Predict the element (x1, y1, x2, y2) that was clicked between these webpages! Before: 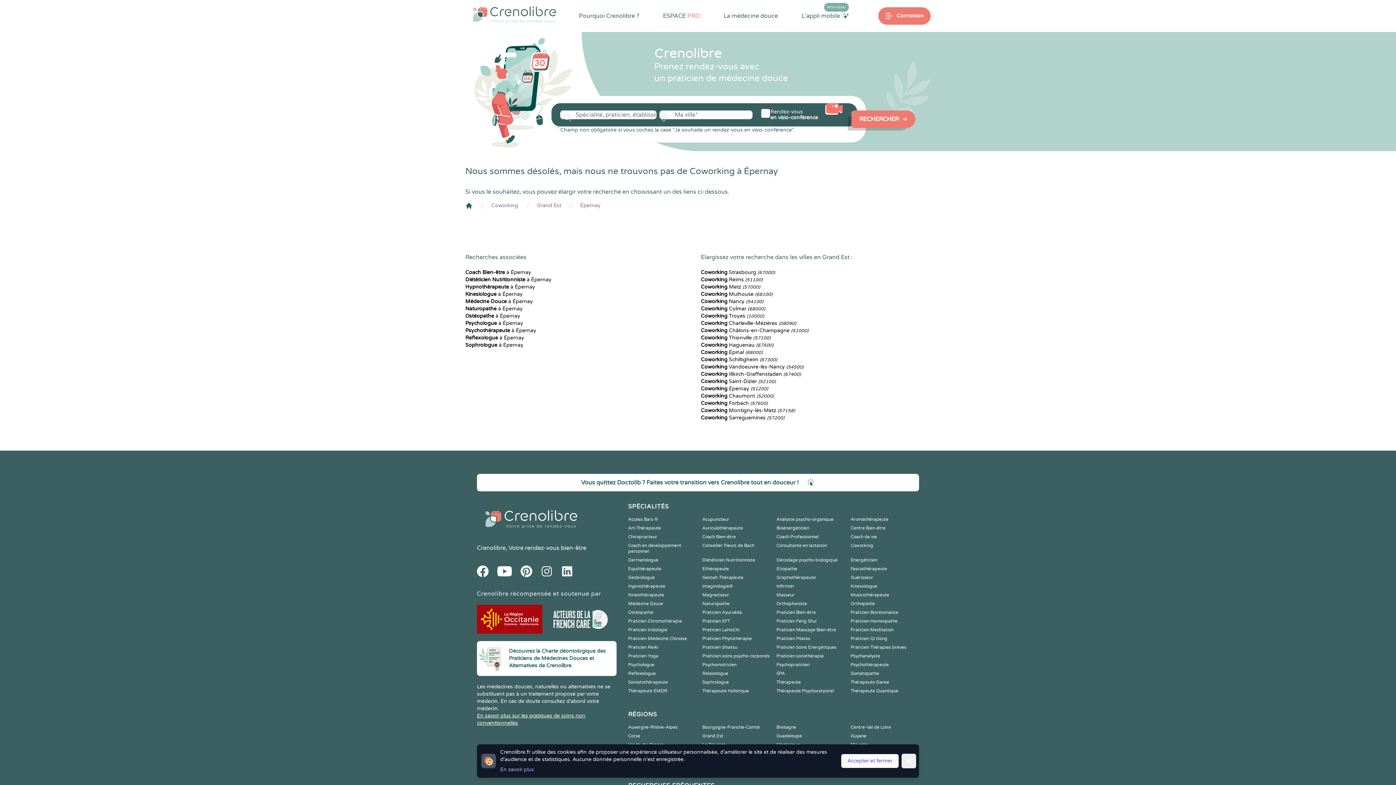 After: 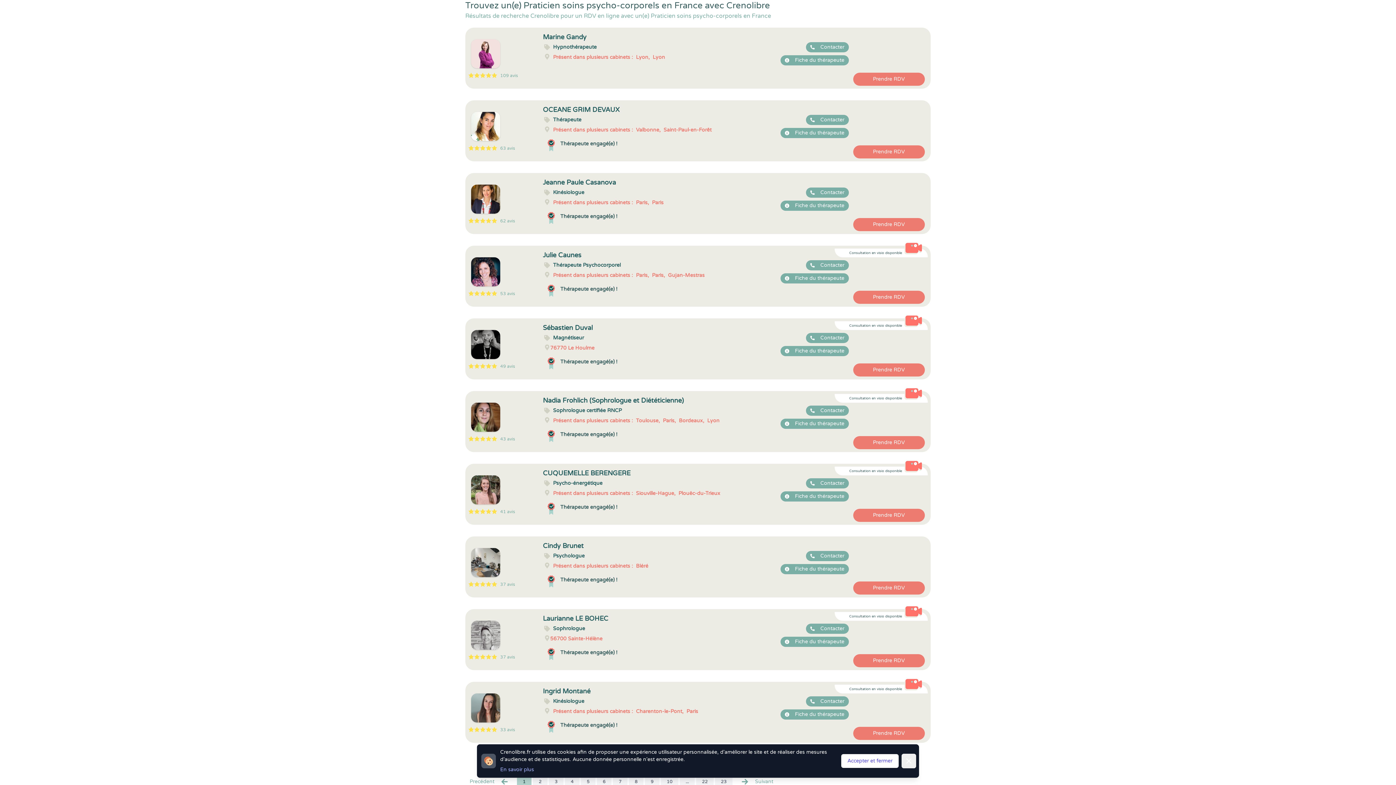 Action: label: Praticien soins psycho-corporels bbox: (702, 653, 769, 658)